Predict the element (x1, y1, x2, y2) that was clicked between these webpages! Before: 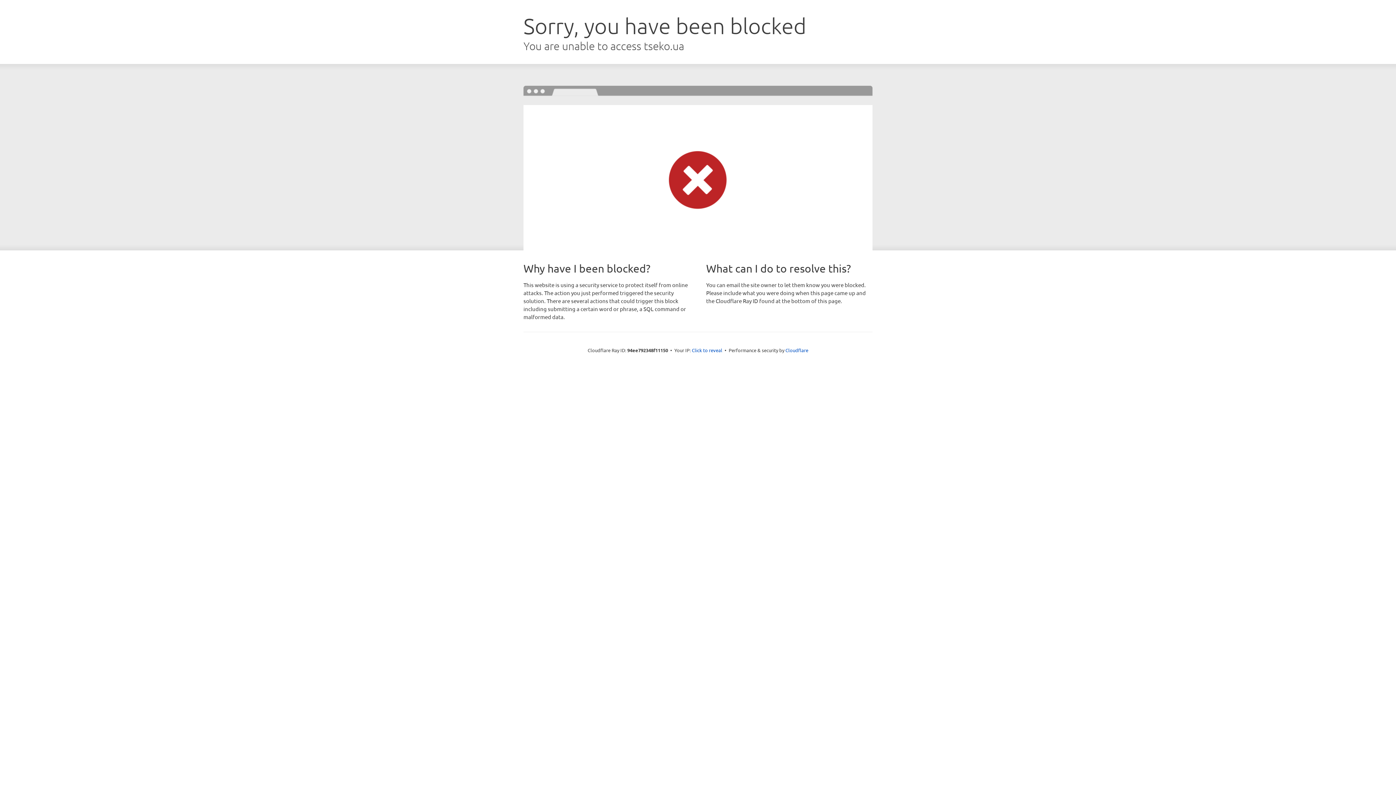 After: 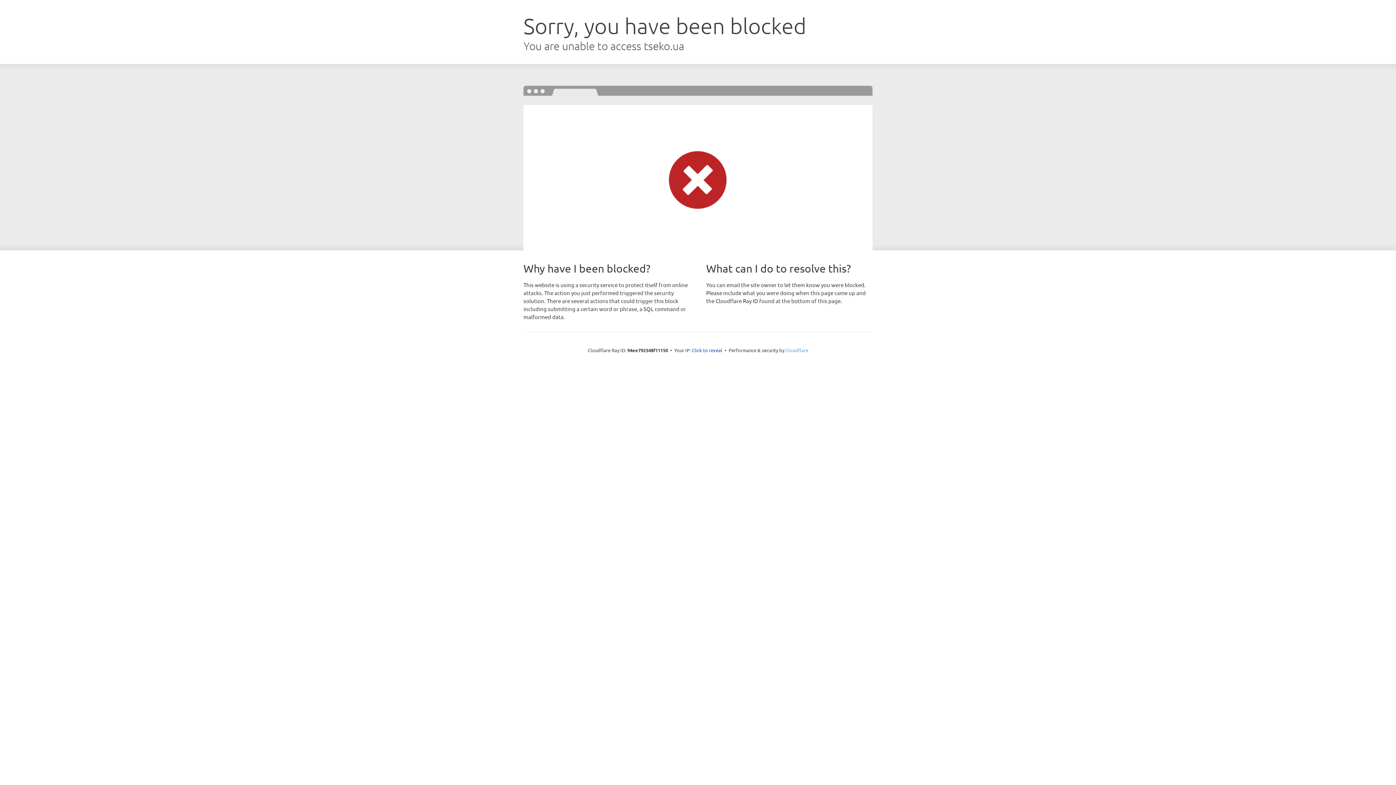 Action: bbox: (785, 347, 808, 353) label: Cloudflare